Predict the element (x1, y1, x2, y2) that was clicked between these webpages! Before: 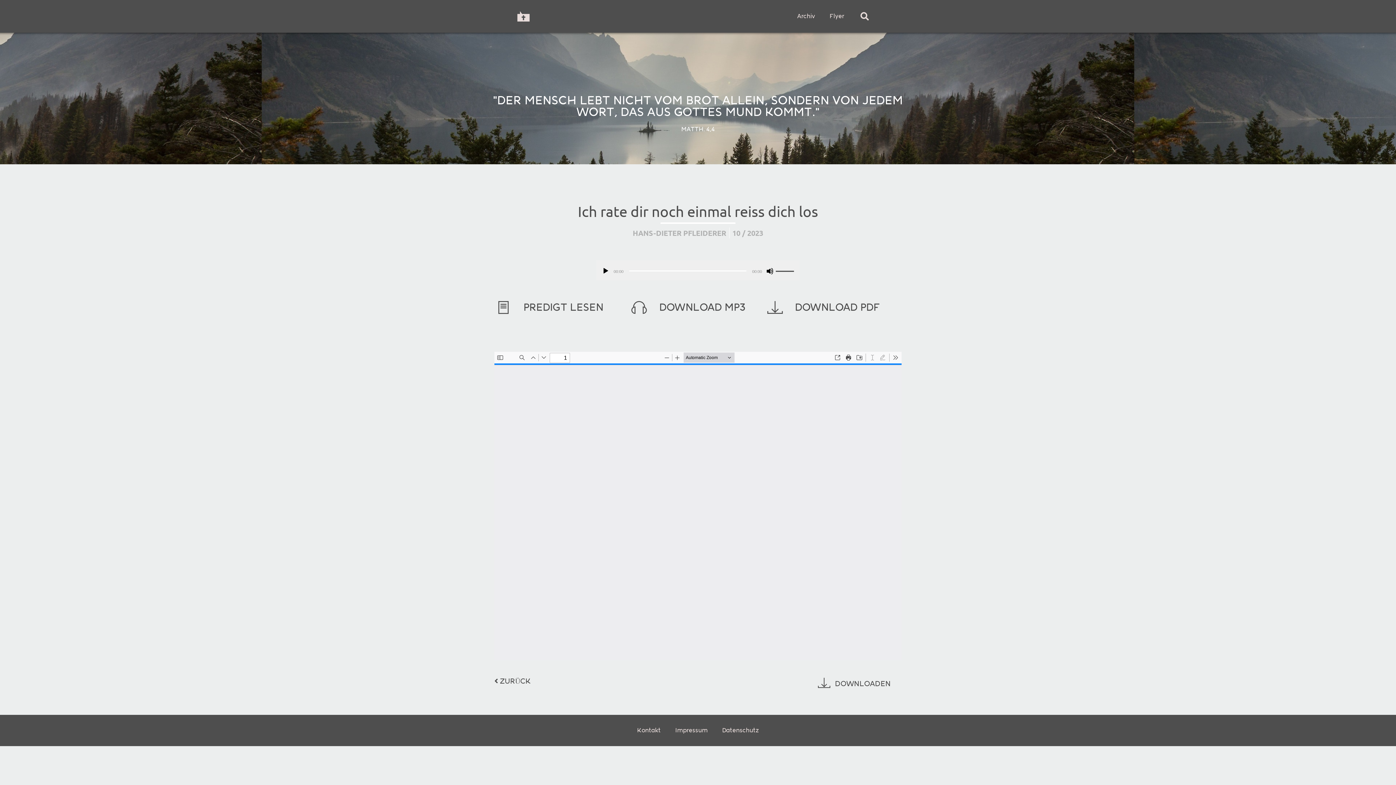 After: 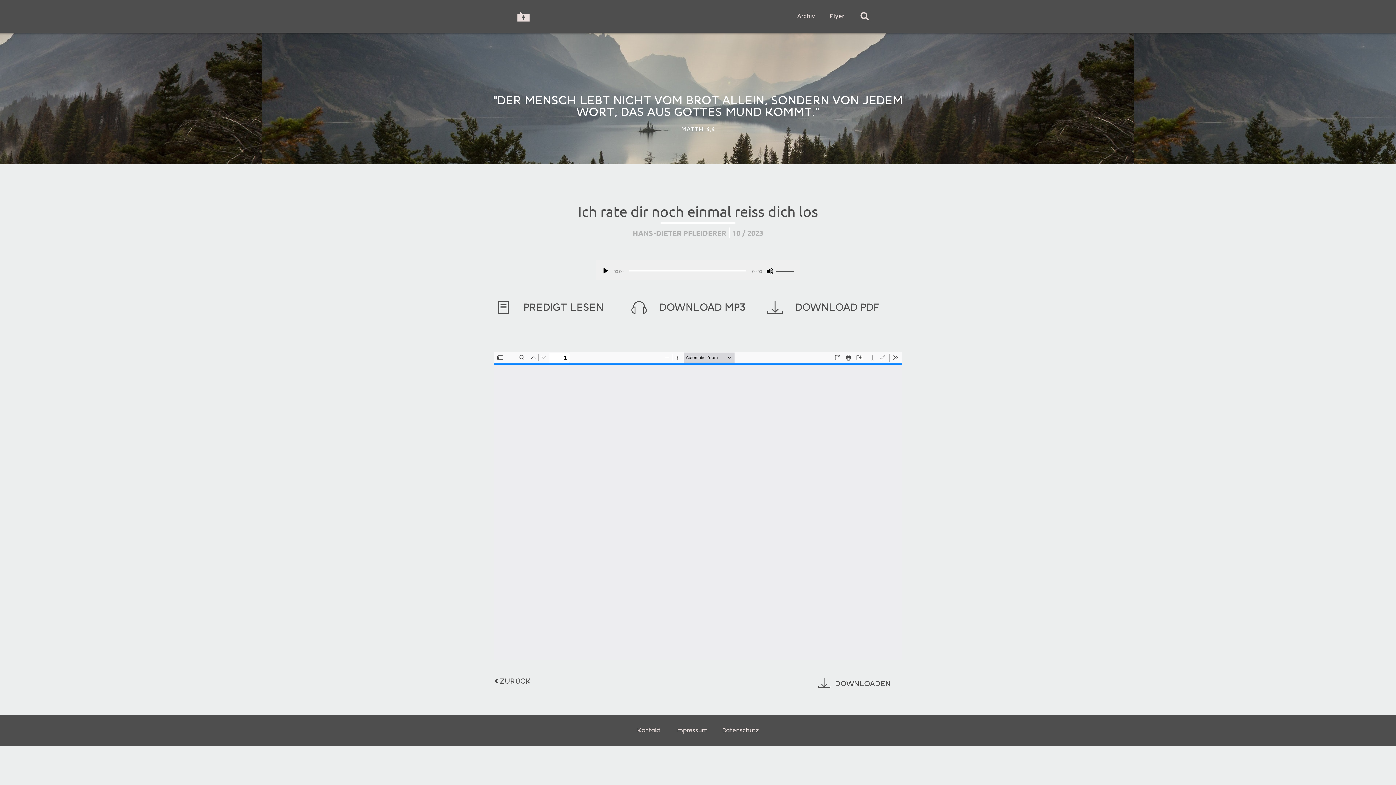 Action: bbox: (494, 298, 630, 319) label: PREDIGT LESEN